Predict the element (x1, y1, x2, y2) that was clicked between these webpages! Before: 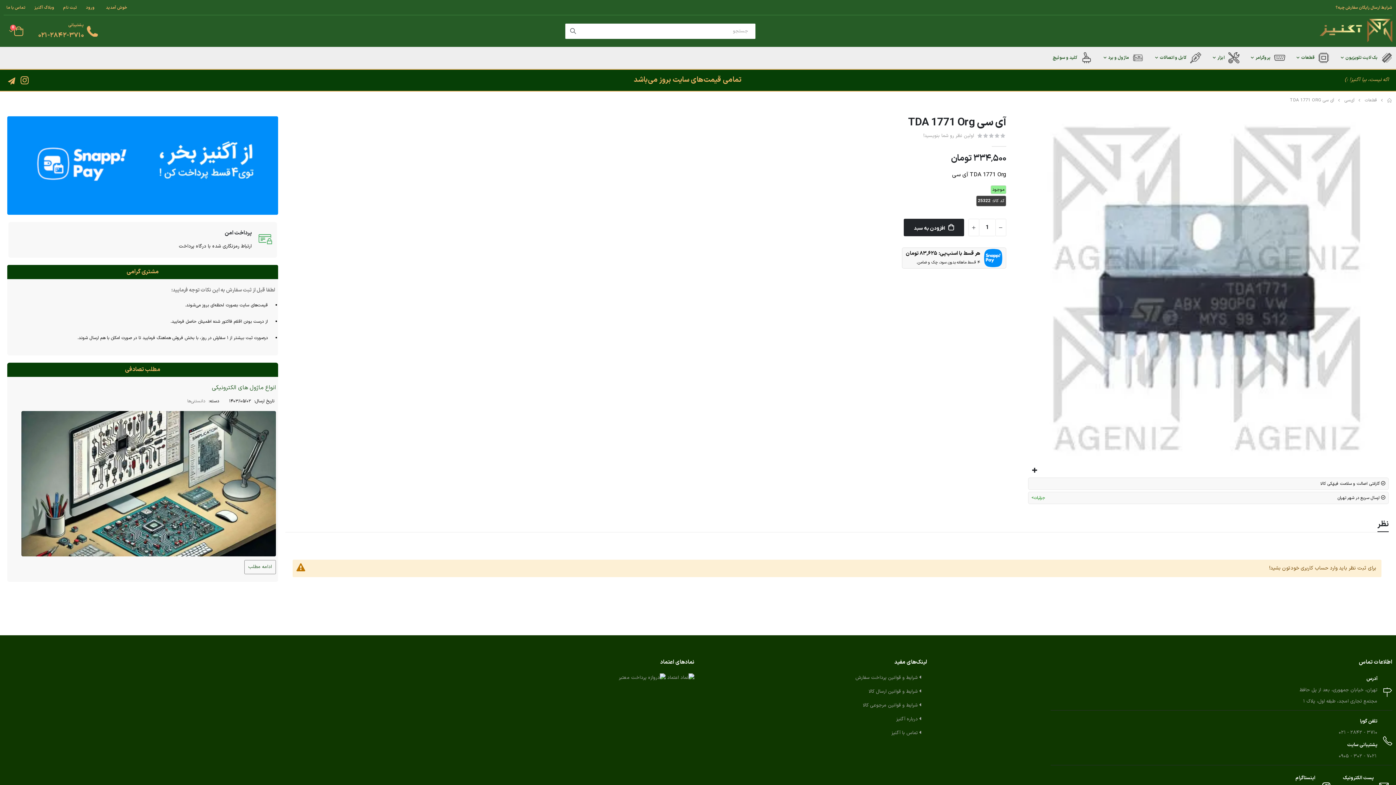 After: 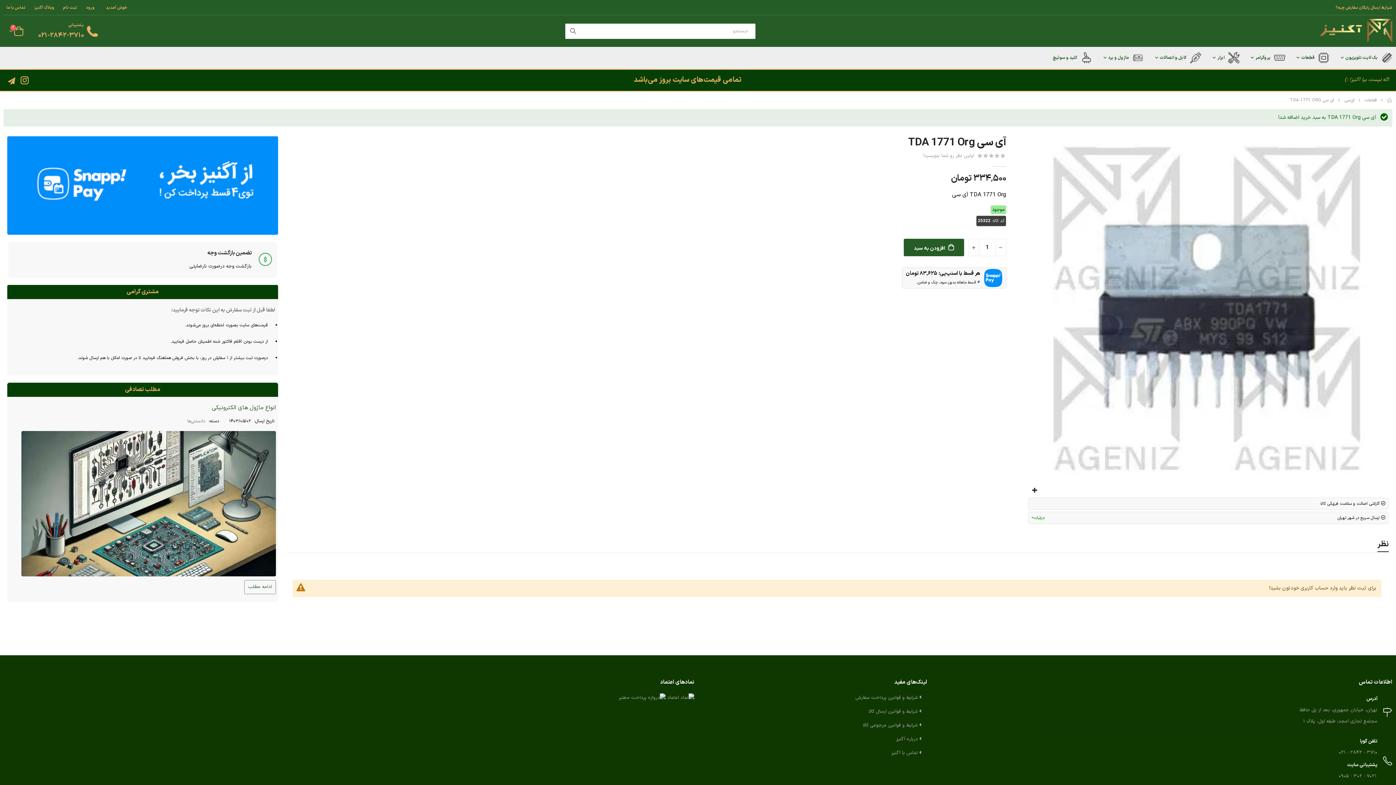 Action: bbox: (903, 219, 964, 236) label: افزودن به سبد